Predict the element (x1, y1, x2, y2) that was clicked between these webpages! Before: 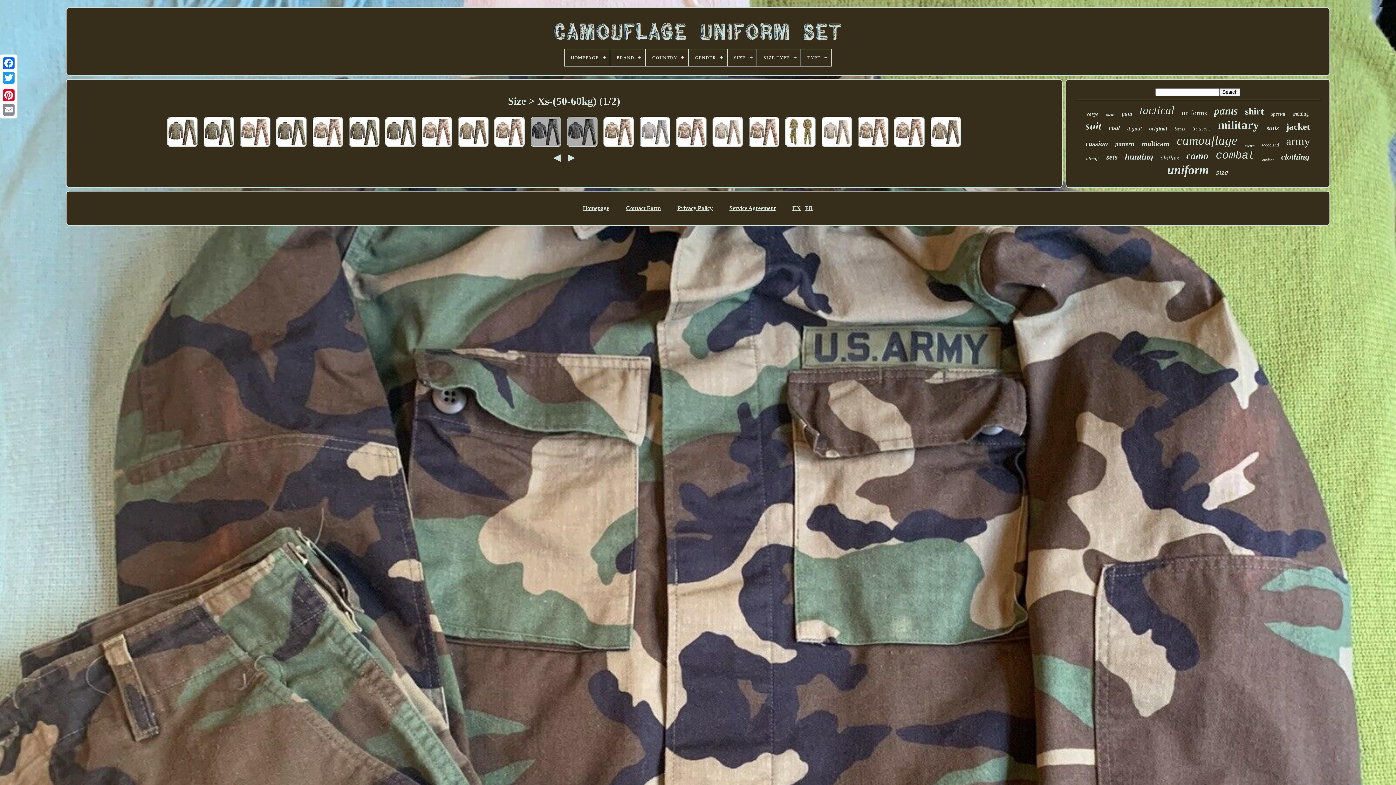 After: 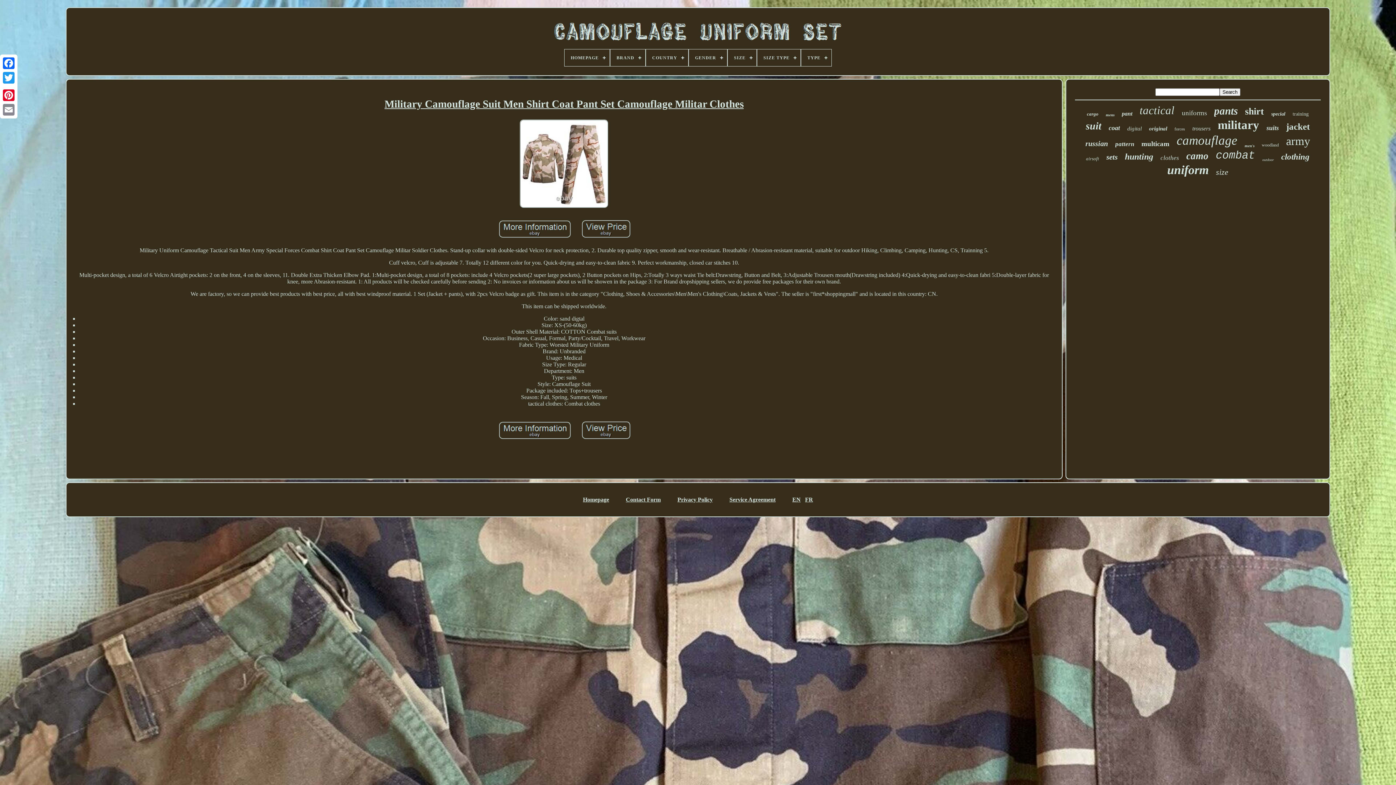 Action: bbox: (746, 114, 781, 150)